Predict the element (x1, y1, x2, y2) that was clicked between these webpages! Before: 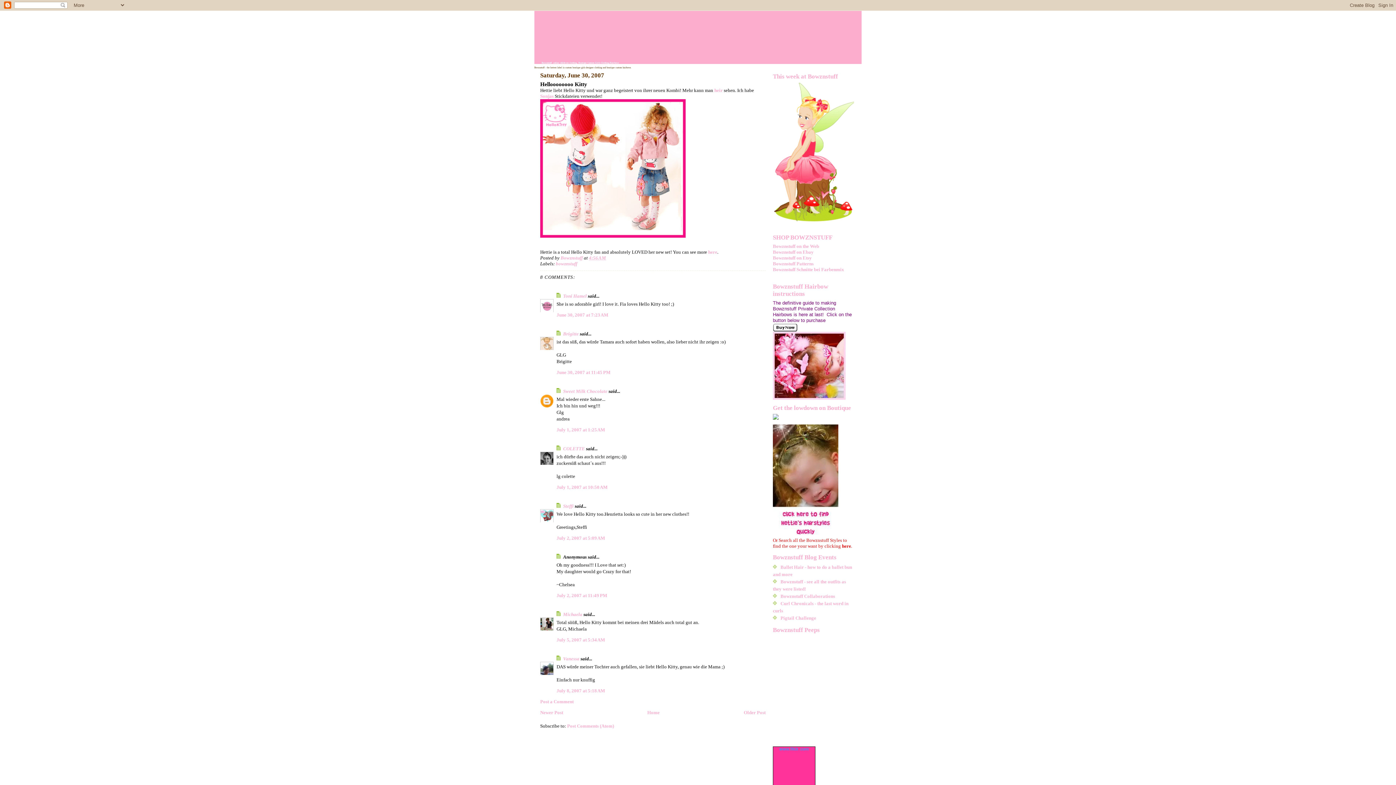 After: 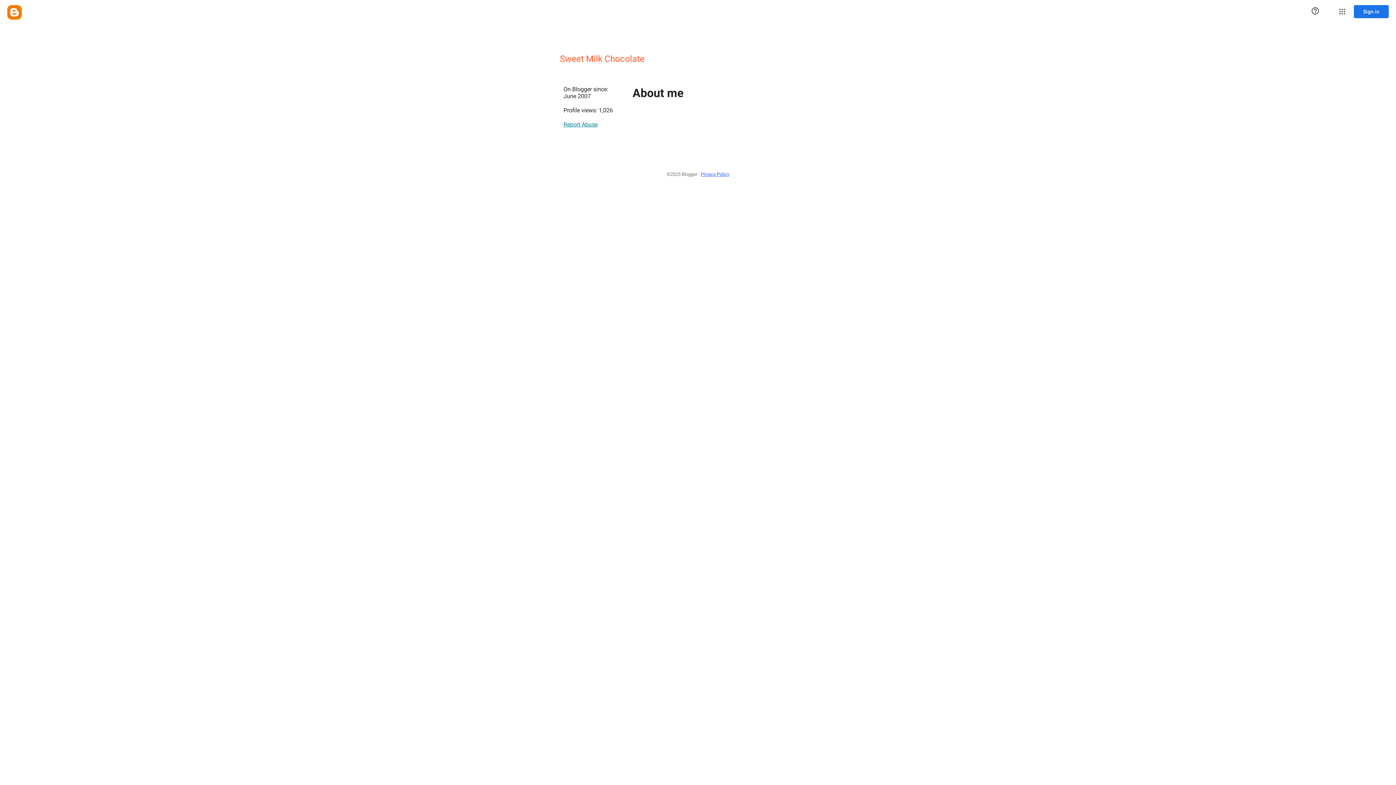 Action: label: Sweet Milk Chocolate bbox: (563, 388, 607, 394)